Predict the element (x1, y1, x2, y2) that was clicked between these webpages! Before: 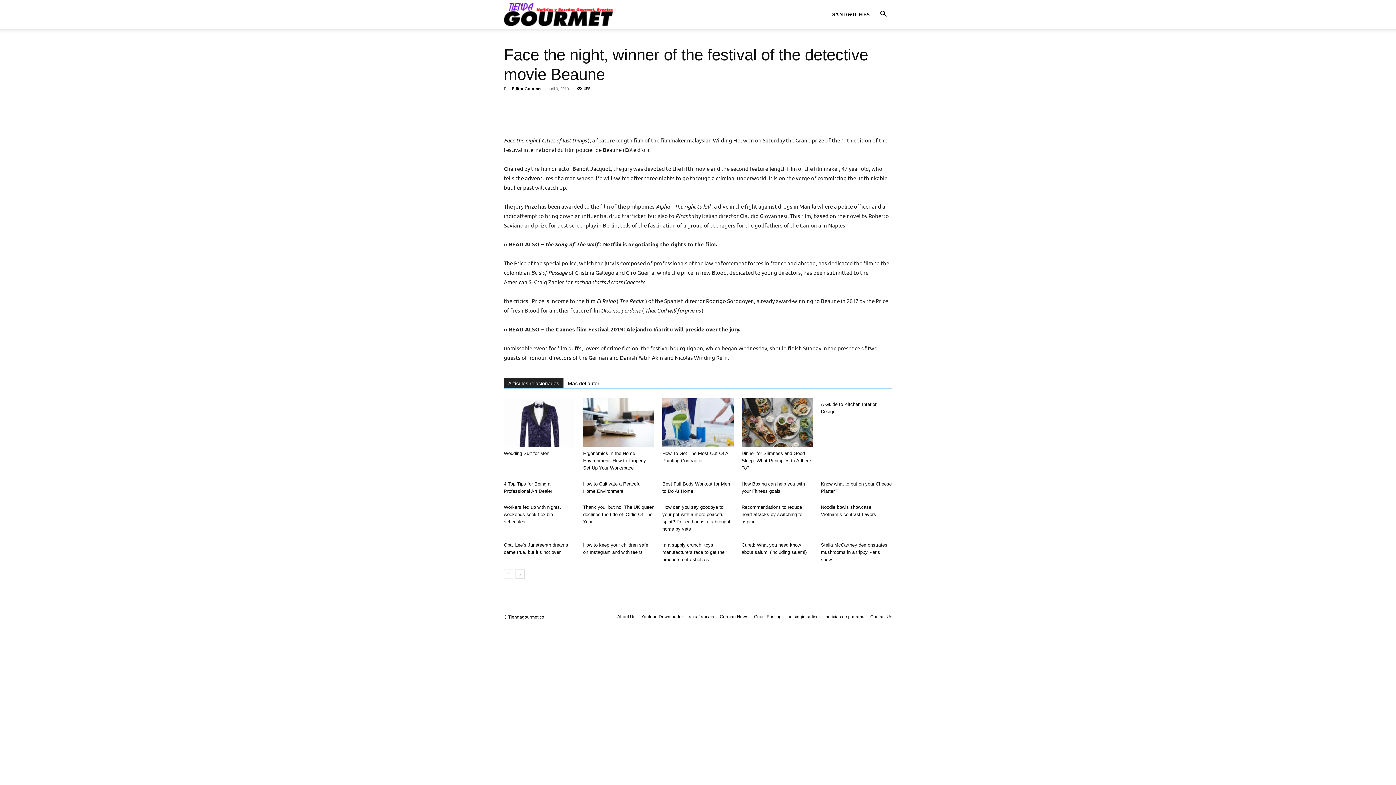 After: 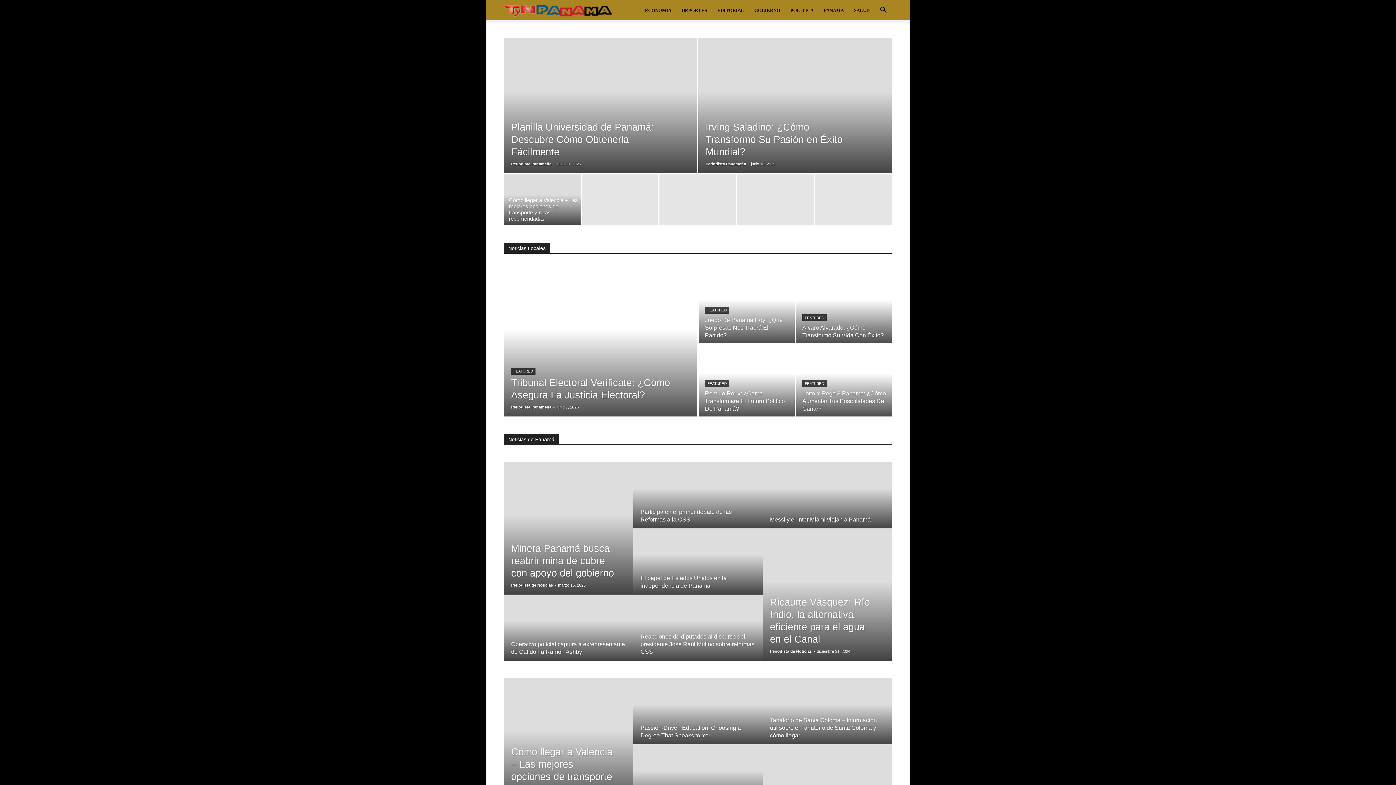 Action: bbox: (825, 613, 864, 620) label: noticias de panama